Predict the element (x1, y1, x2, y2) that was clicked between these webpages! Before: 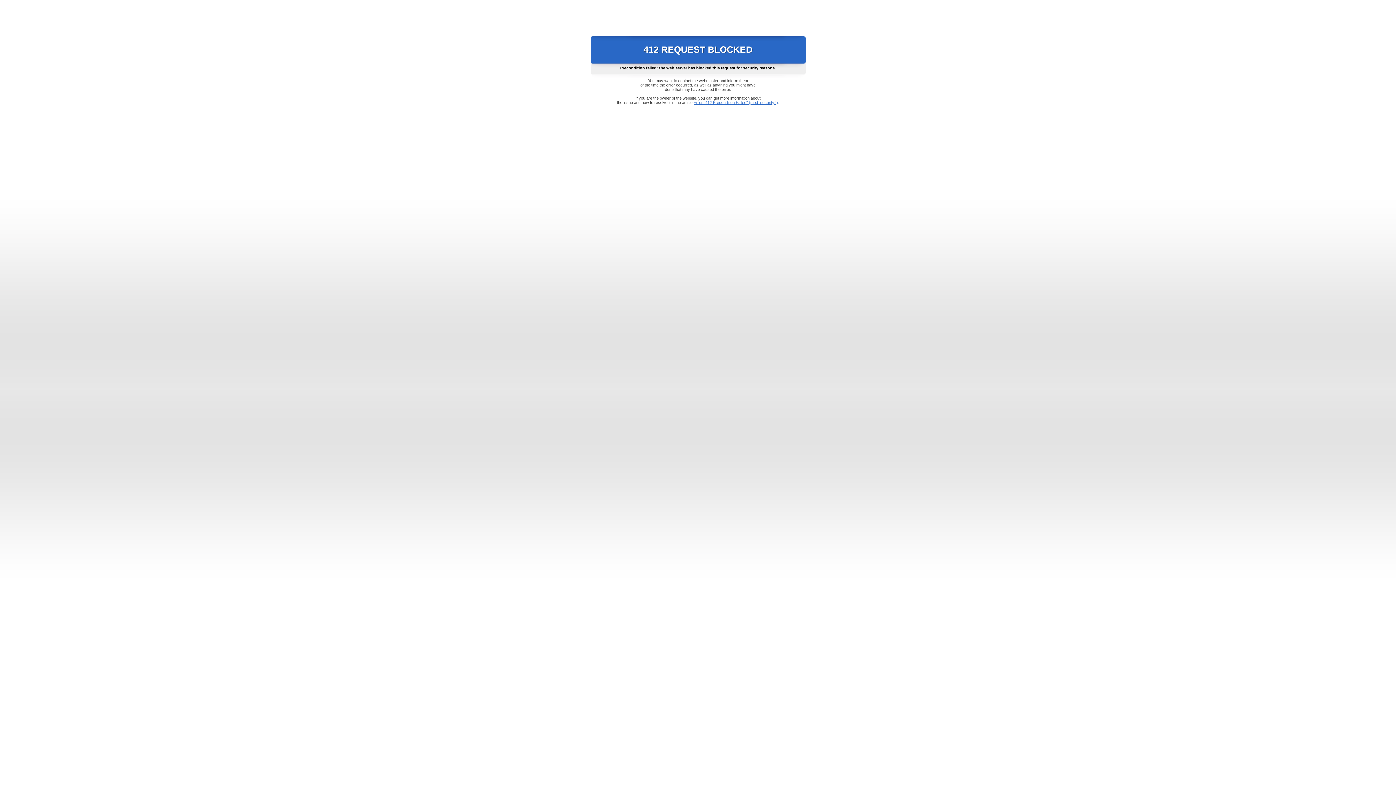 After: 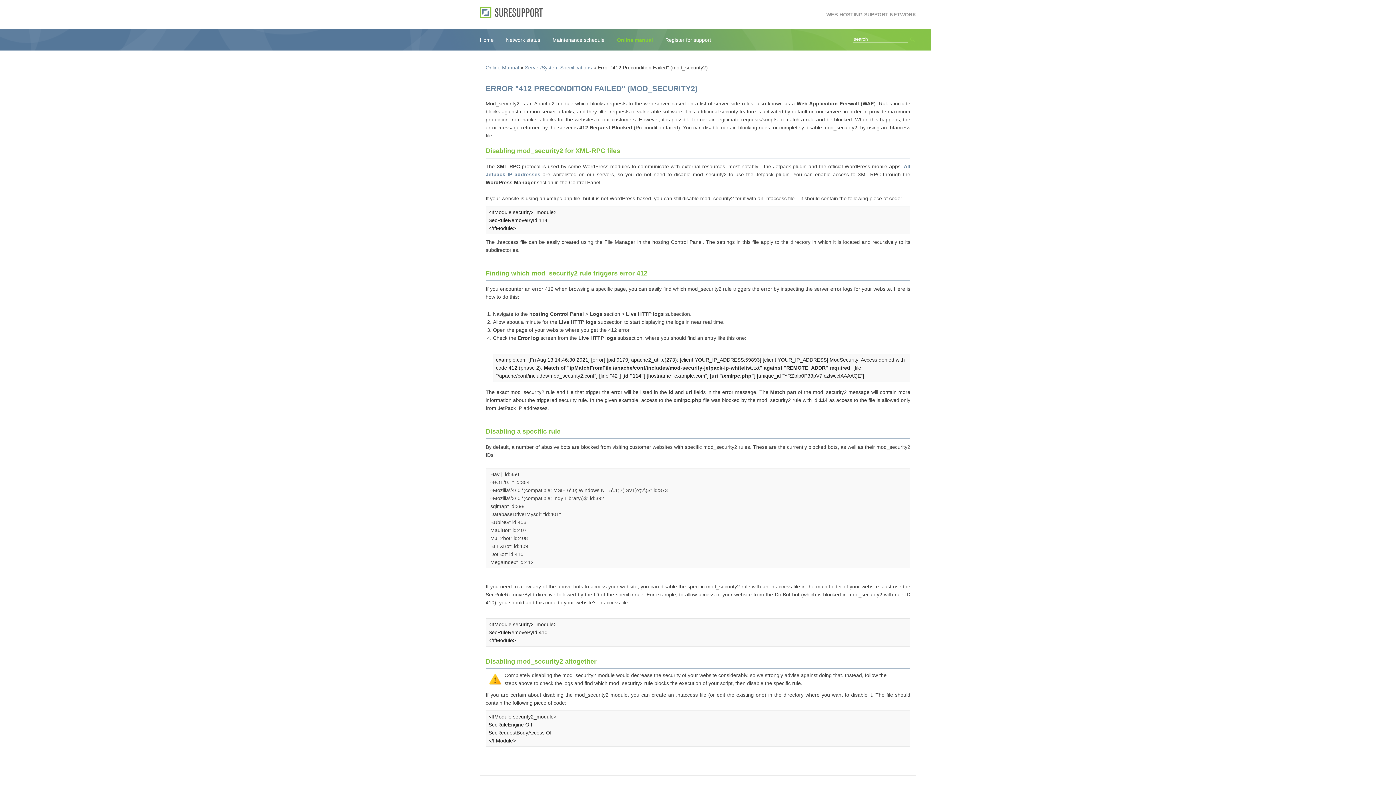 Action: bbox: (693, 100, 778, 104) label: Error "412 Precondition Failed" (mod_security2)